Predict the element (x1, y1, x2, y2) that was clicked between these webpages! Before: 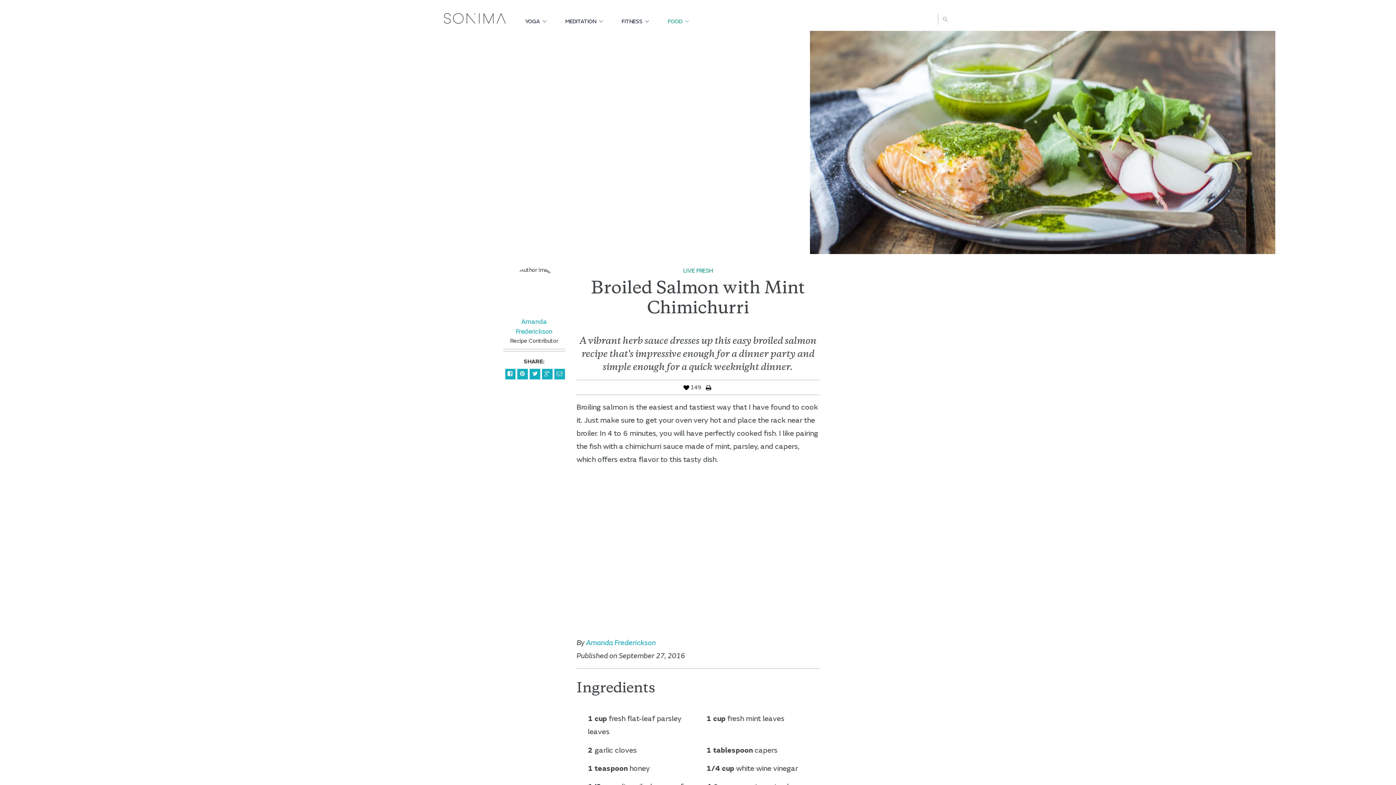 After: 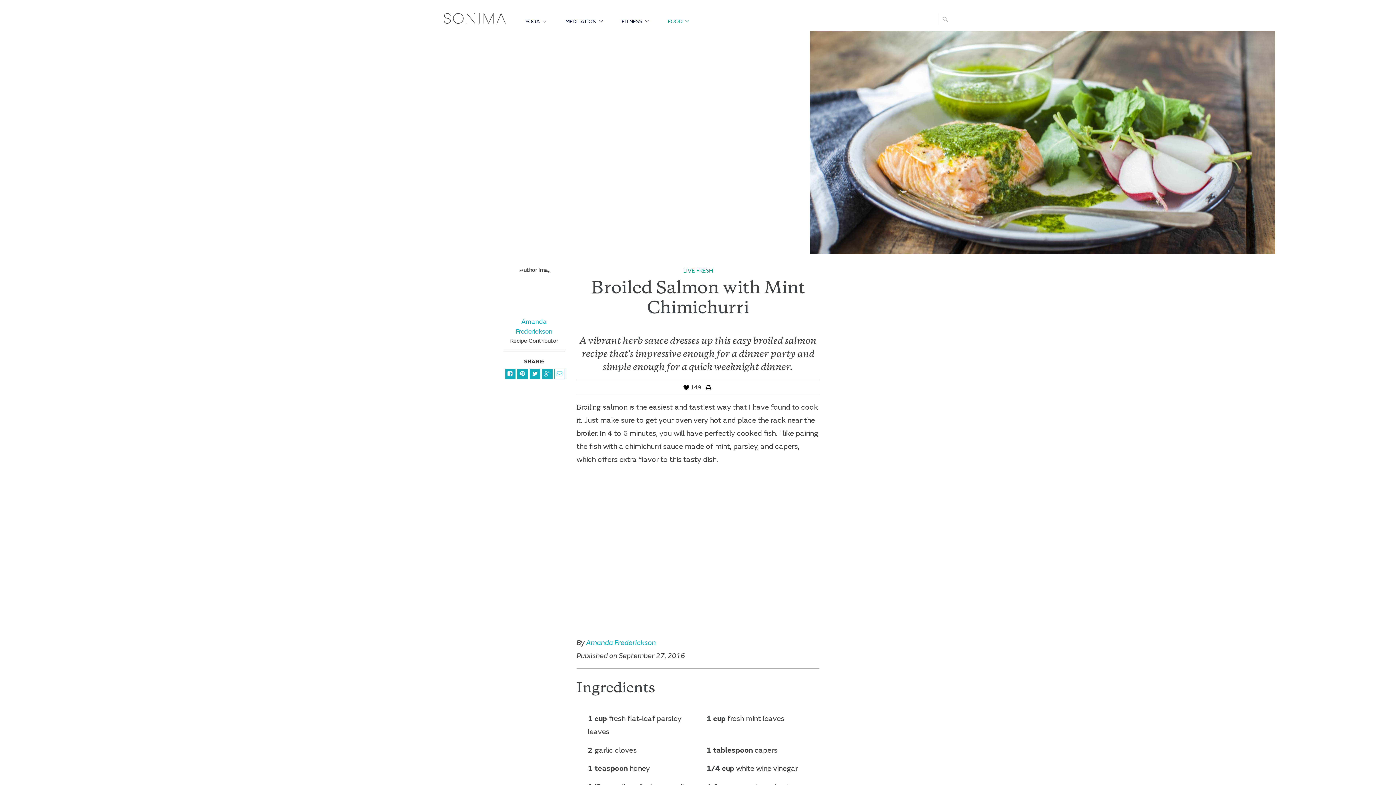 Action: label: Email bbox: (554, 369, 564, 379)